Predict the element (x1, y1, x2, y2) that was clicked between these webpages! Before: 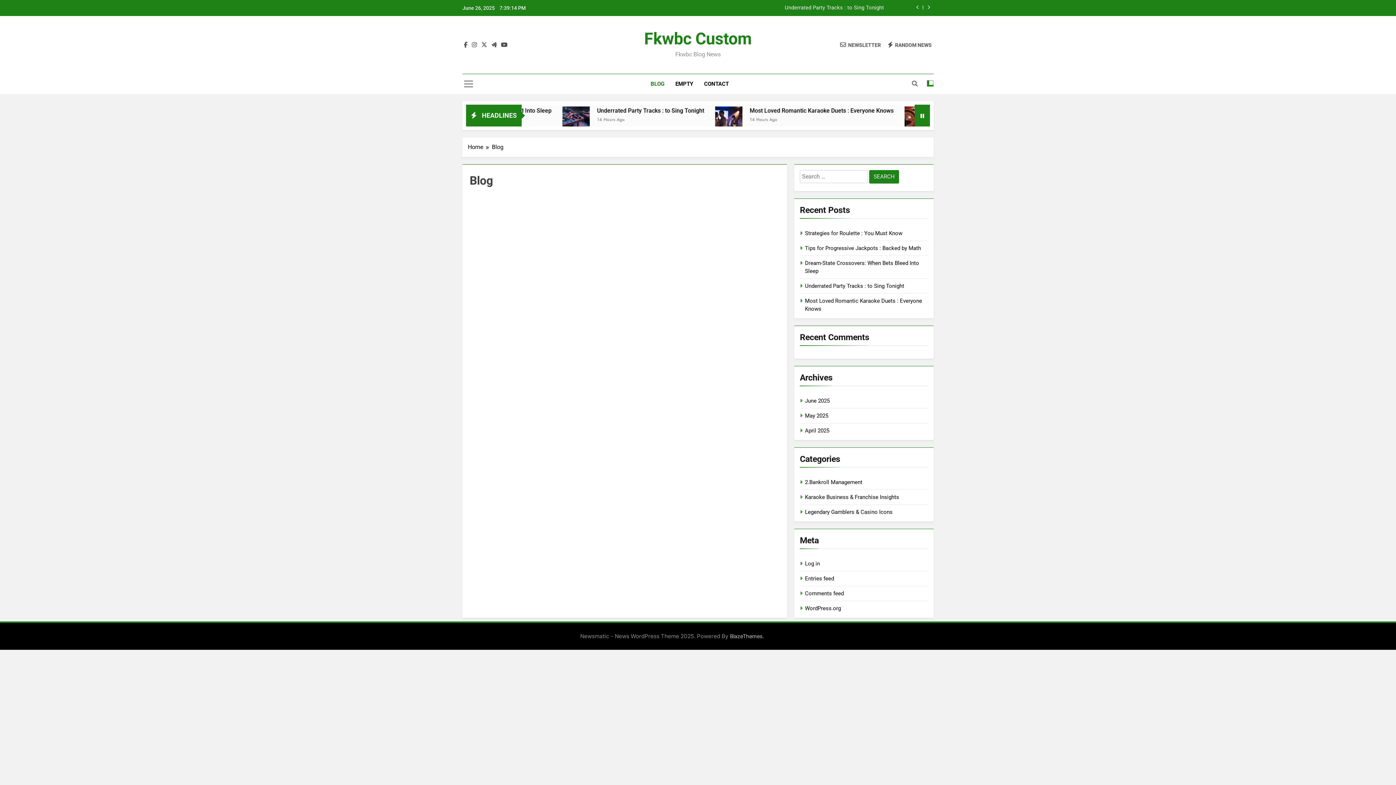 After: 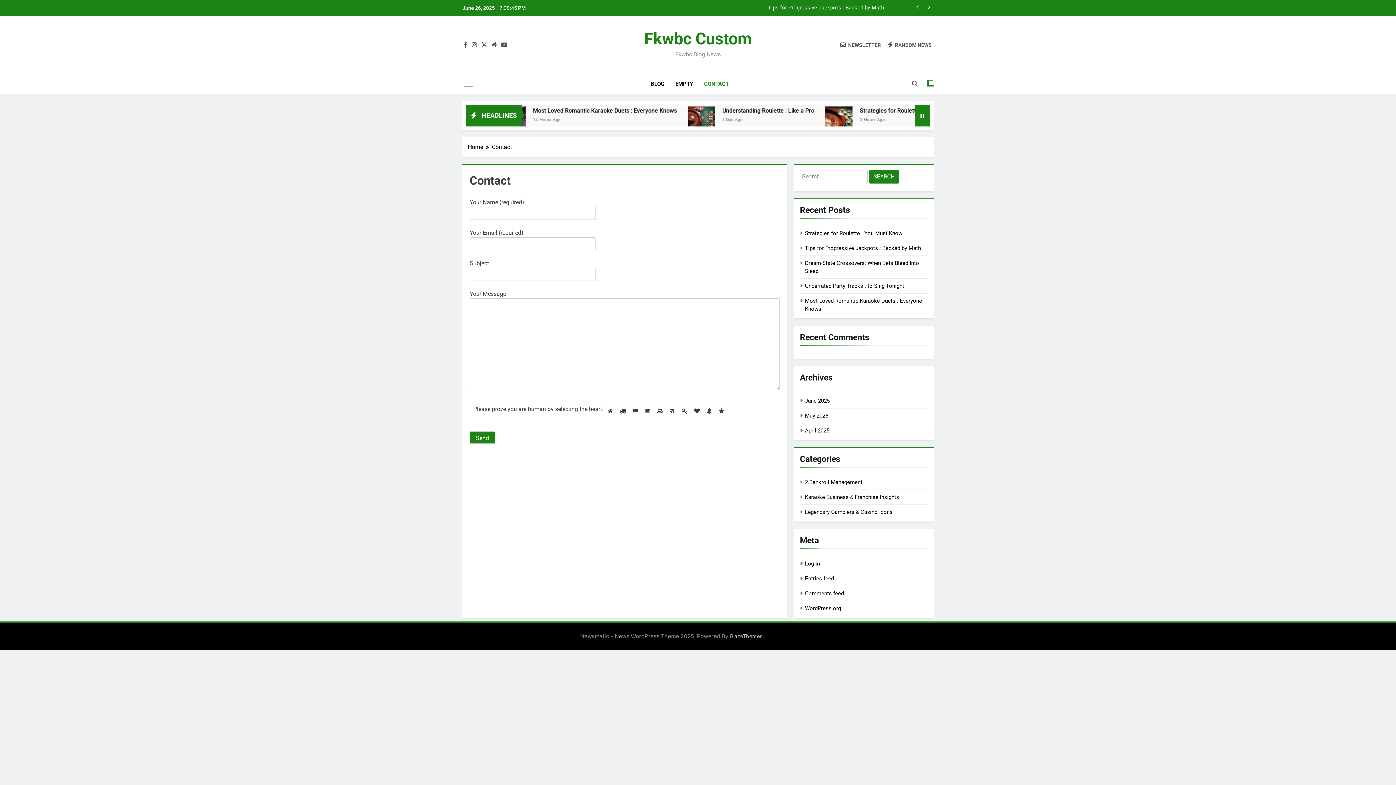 Action: bbox: (698, 74, 734, 93) label: CONTACT